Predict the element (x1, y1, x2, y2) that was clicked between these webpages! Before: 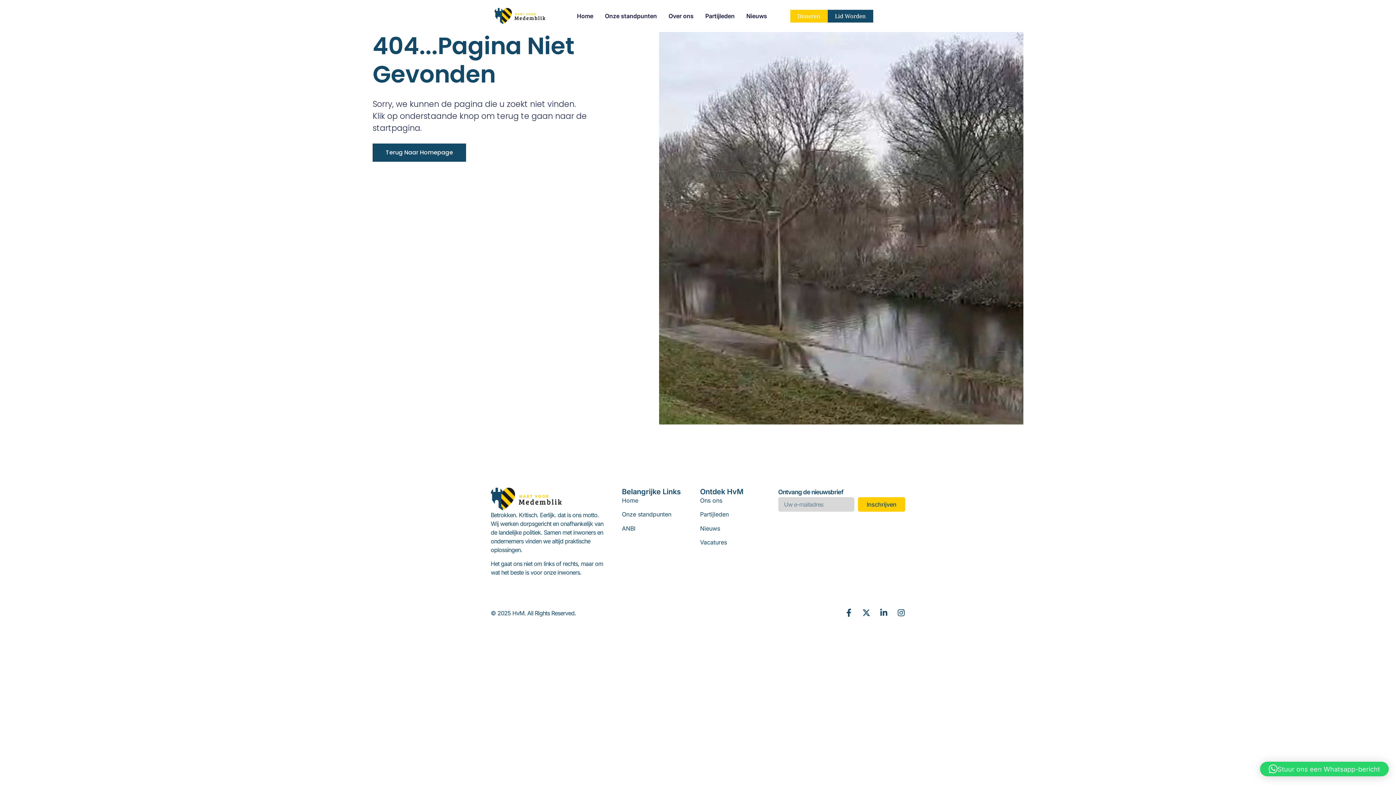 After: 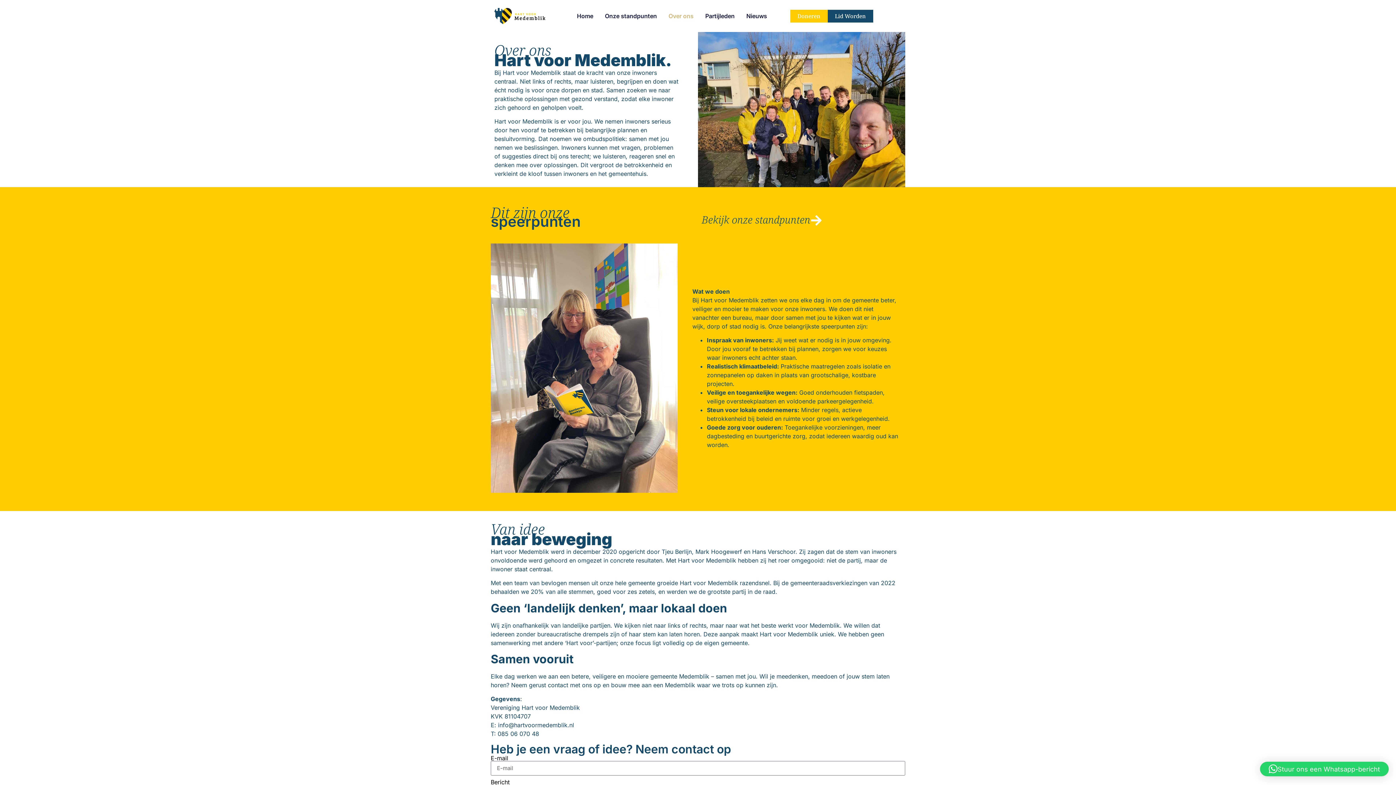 Action: label: Ons ons bbox: (700, 497, 722, 504)